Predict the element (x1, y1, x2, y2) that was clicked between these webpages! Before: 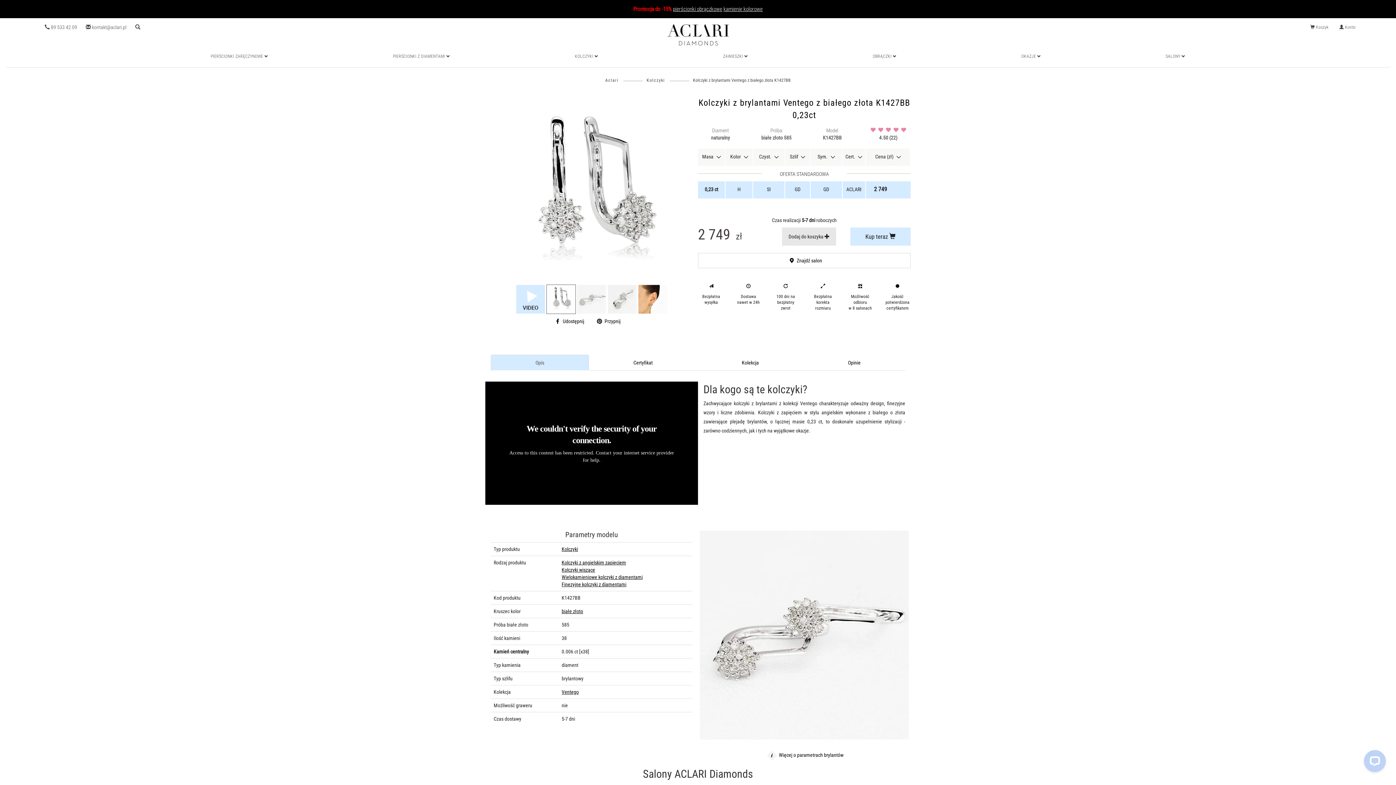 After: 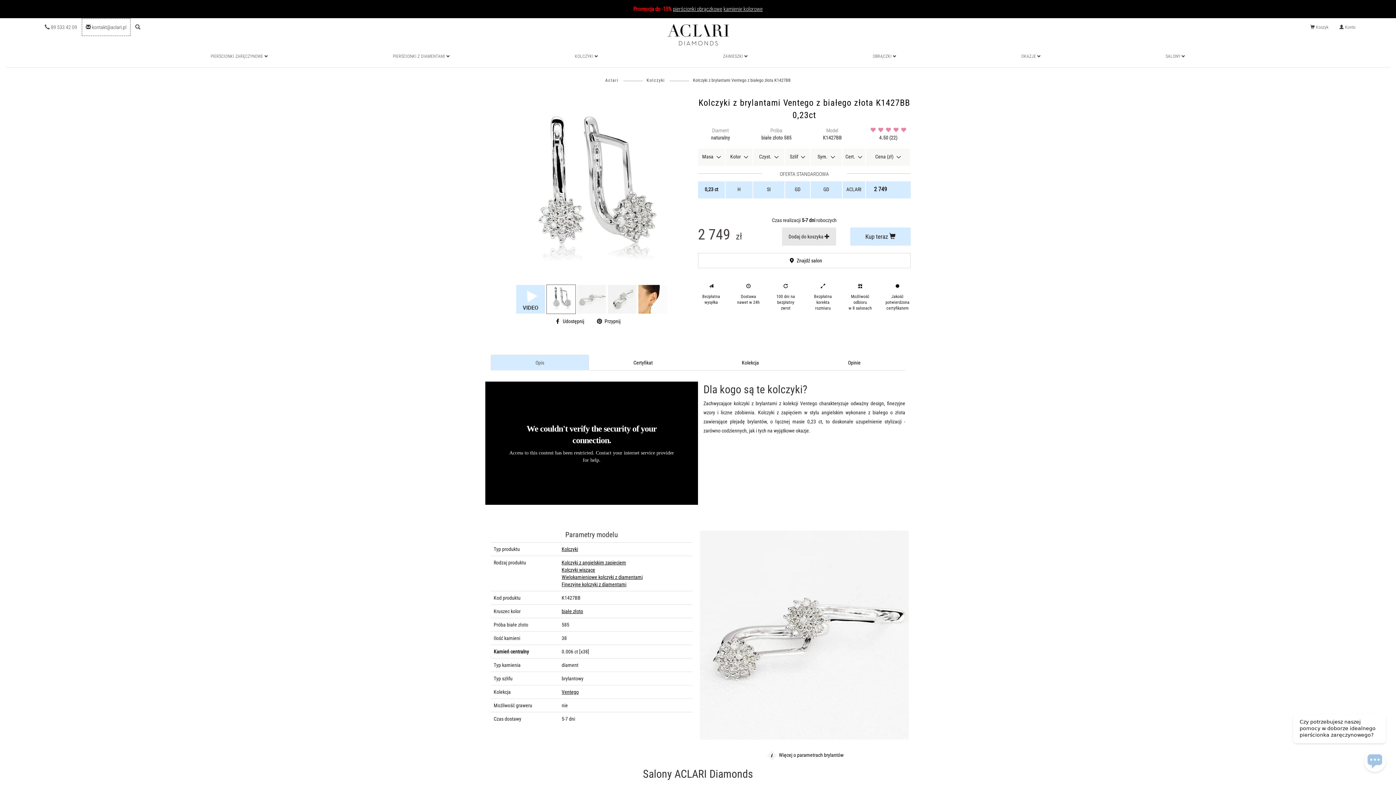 Action: label: E-mail bbox: (81, 18, 130, 36)